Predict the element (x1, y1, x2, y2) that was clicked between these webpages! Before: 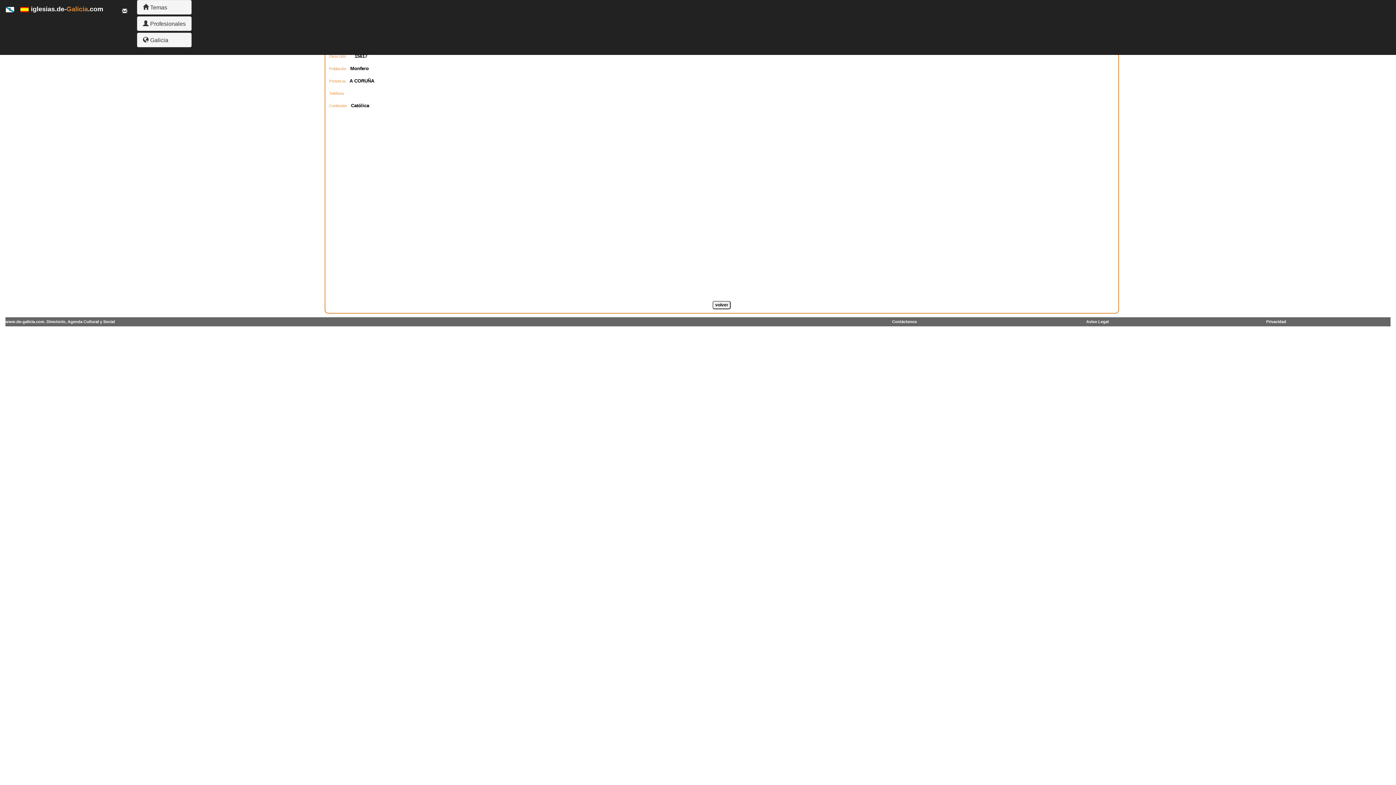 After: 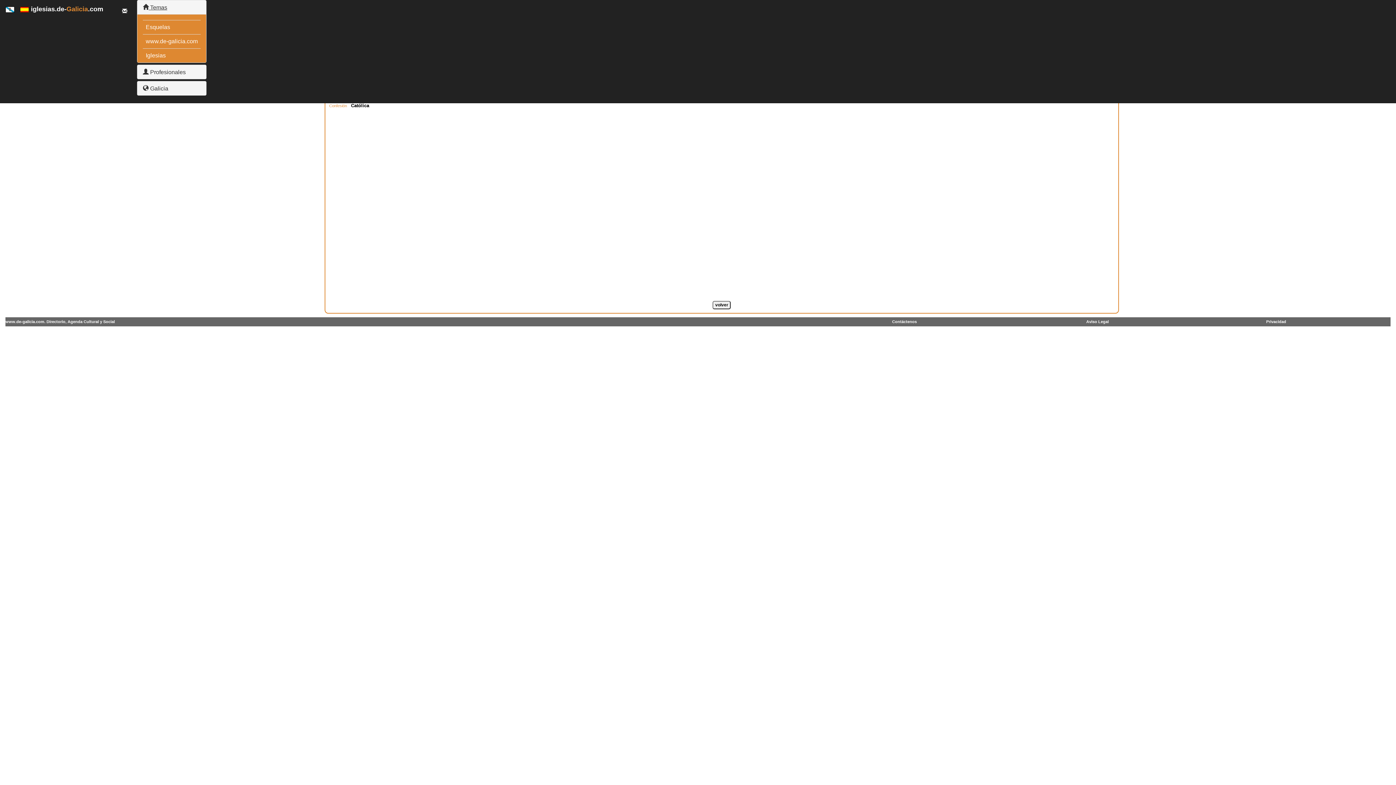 Action: bbox: (142, 4, 167, 10) label:  Temas